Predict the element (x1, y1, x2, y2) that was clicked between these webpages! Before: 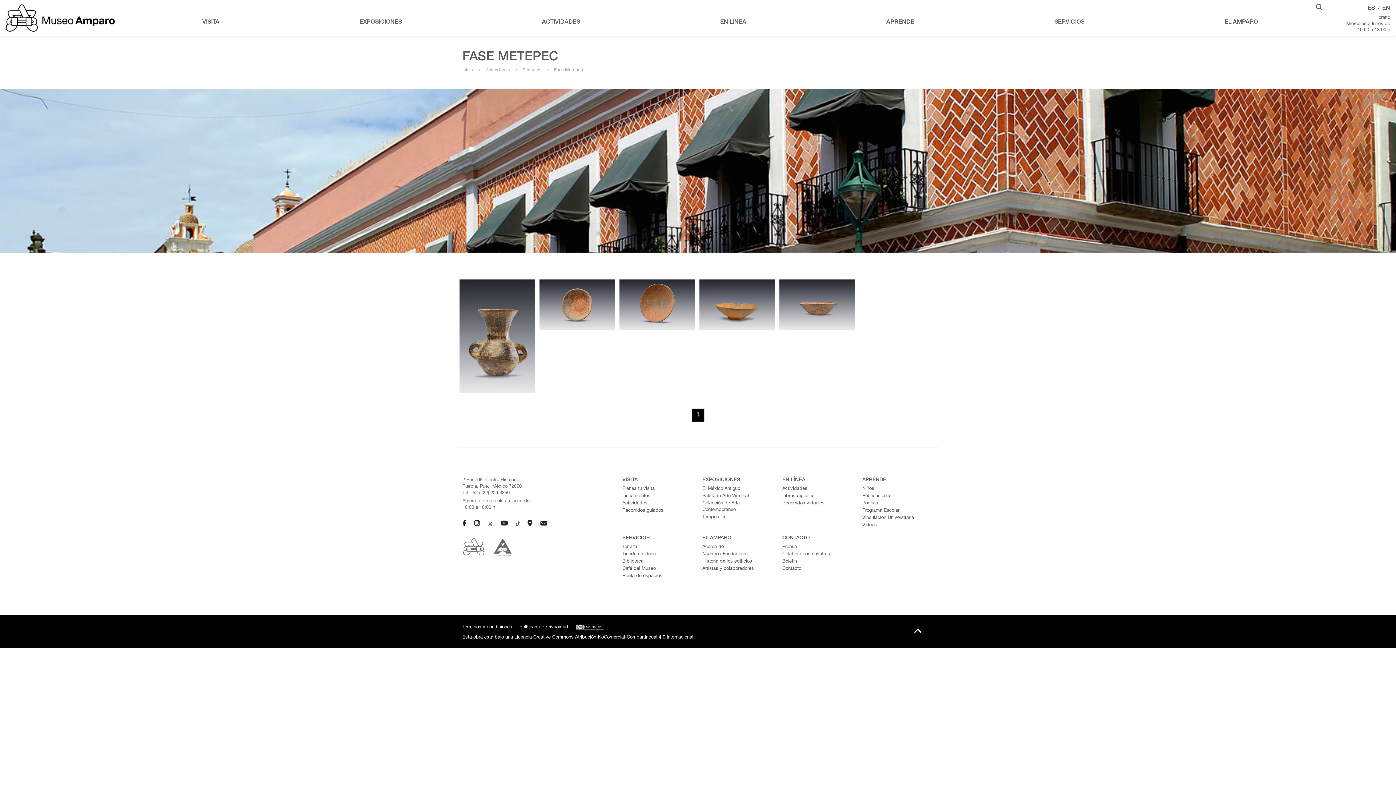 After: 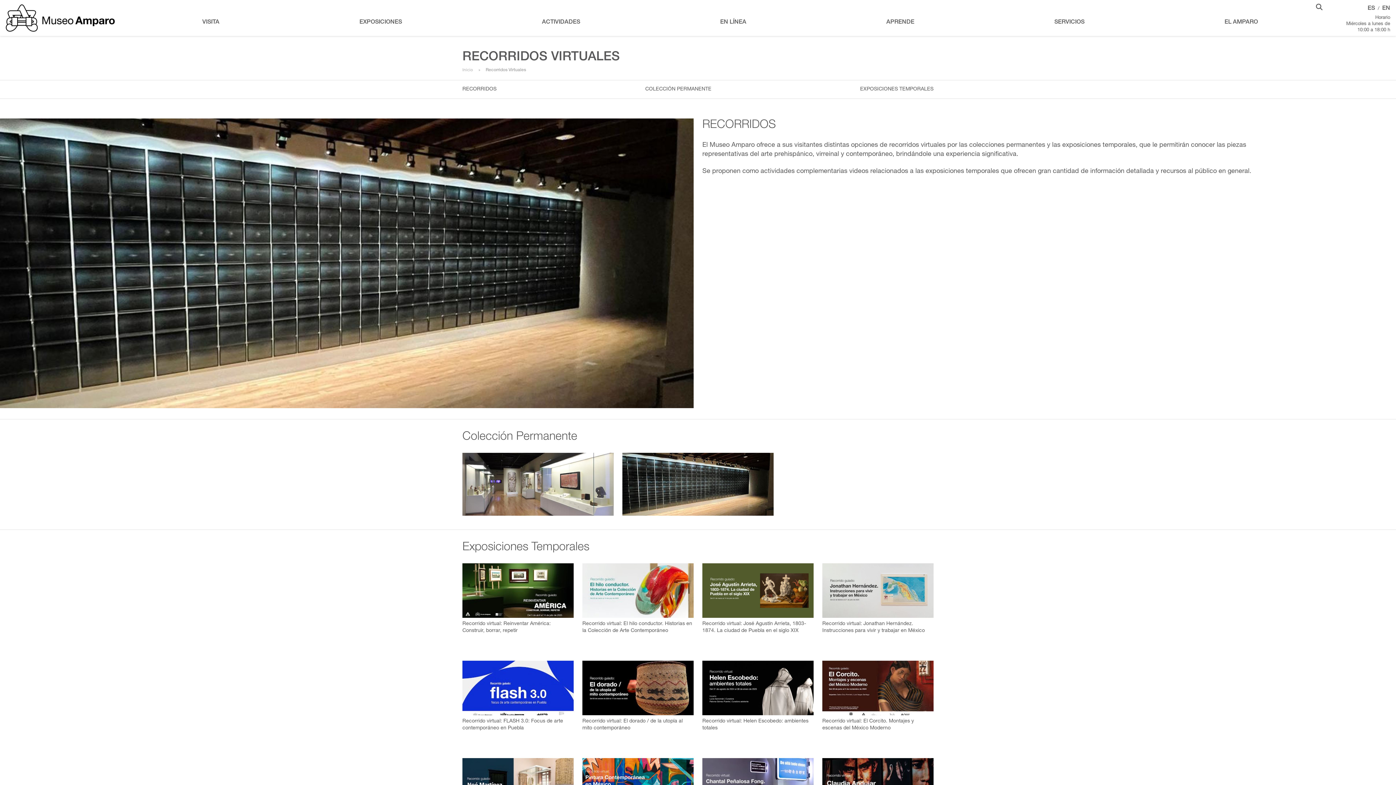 Action: bbox: (782, 500, 853, 507) label: Recorridos virtuales